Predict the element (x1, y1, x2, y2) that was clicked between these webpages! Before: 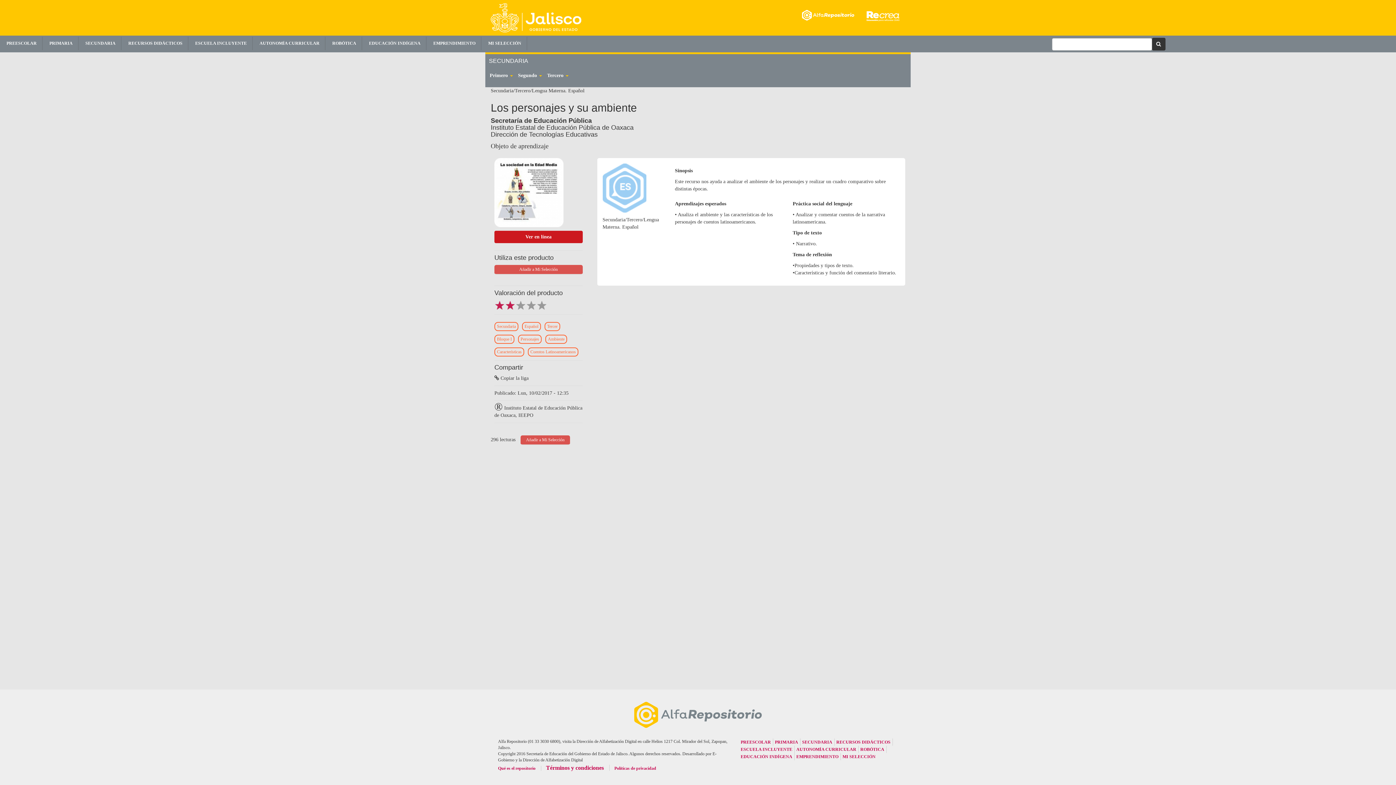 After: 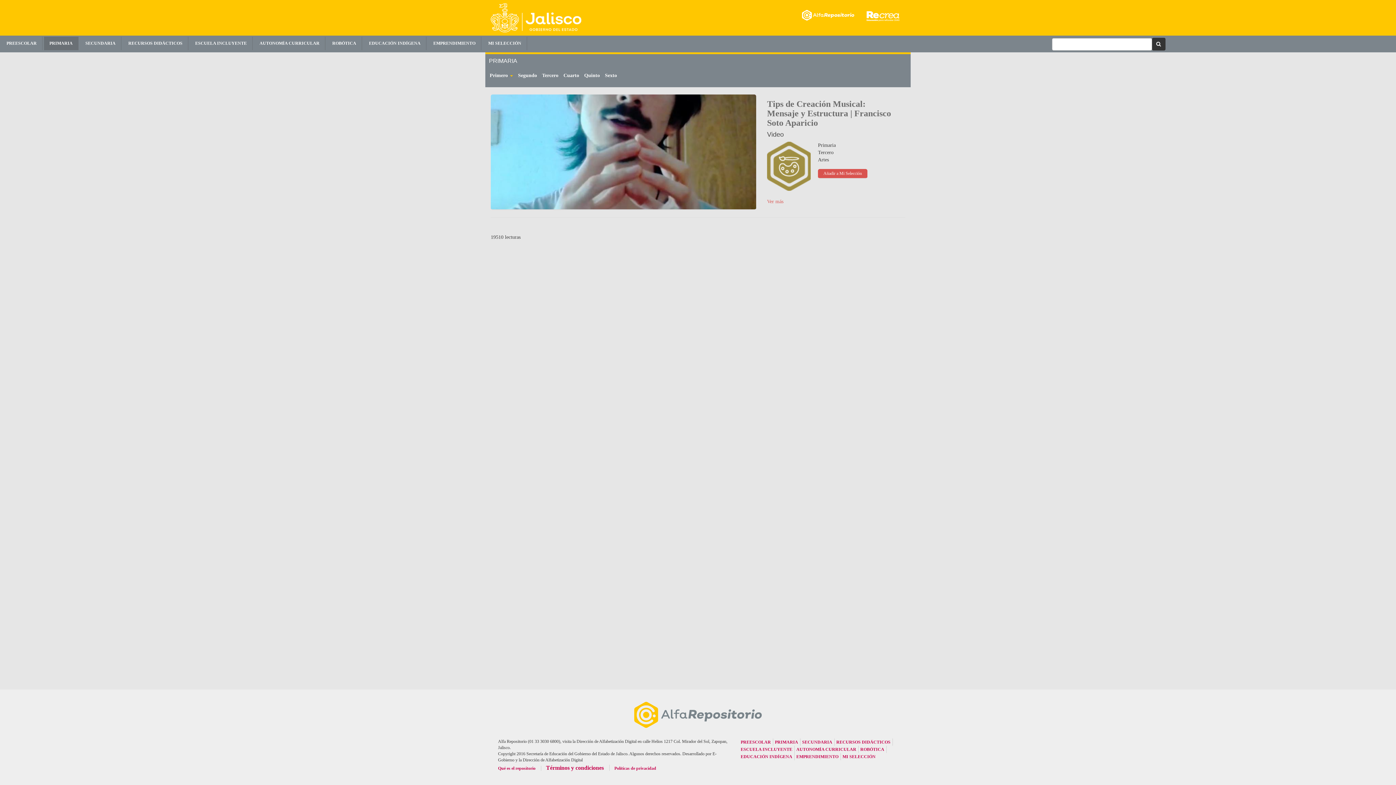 Action: label: PRIMARIA bbox: (773, 738, 800, 746)